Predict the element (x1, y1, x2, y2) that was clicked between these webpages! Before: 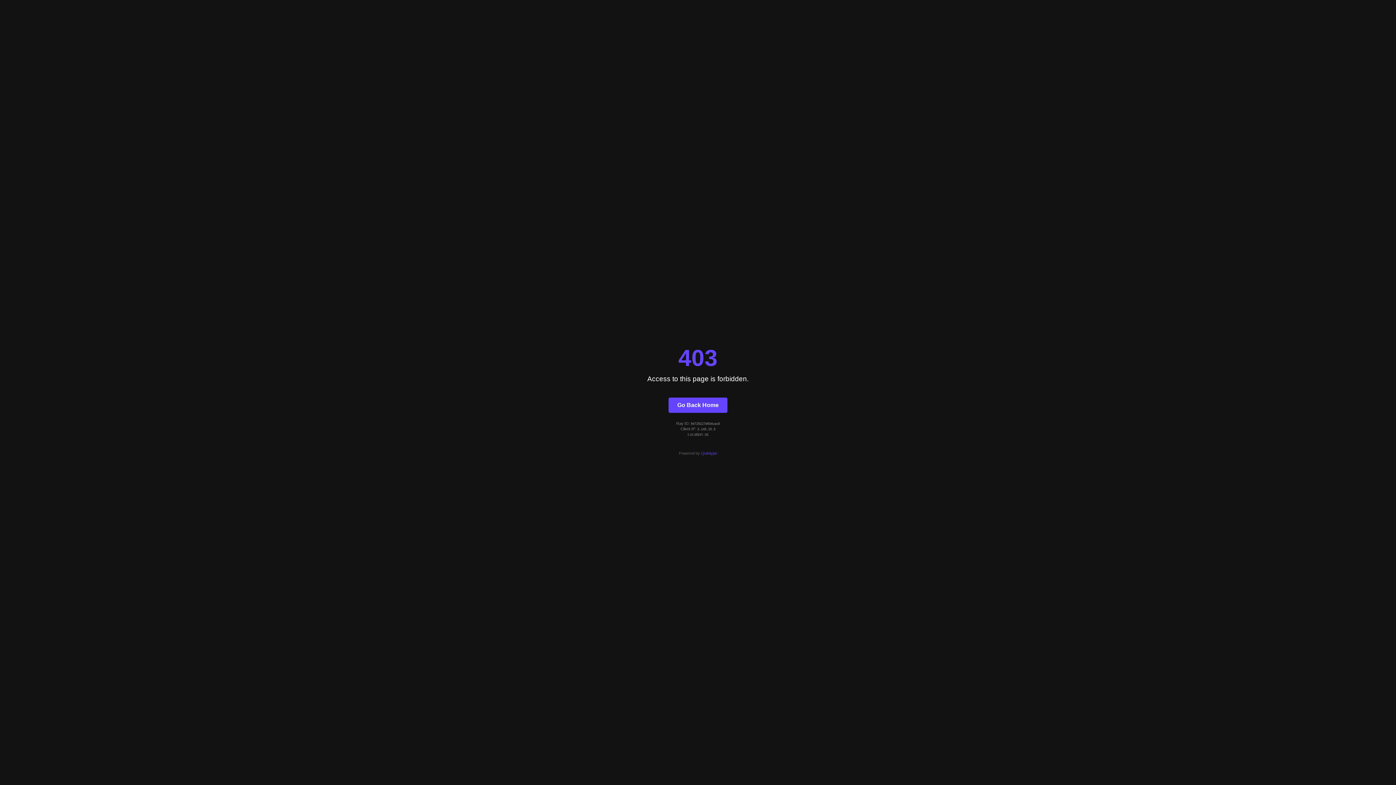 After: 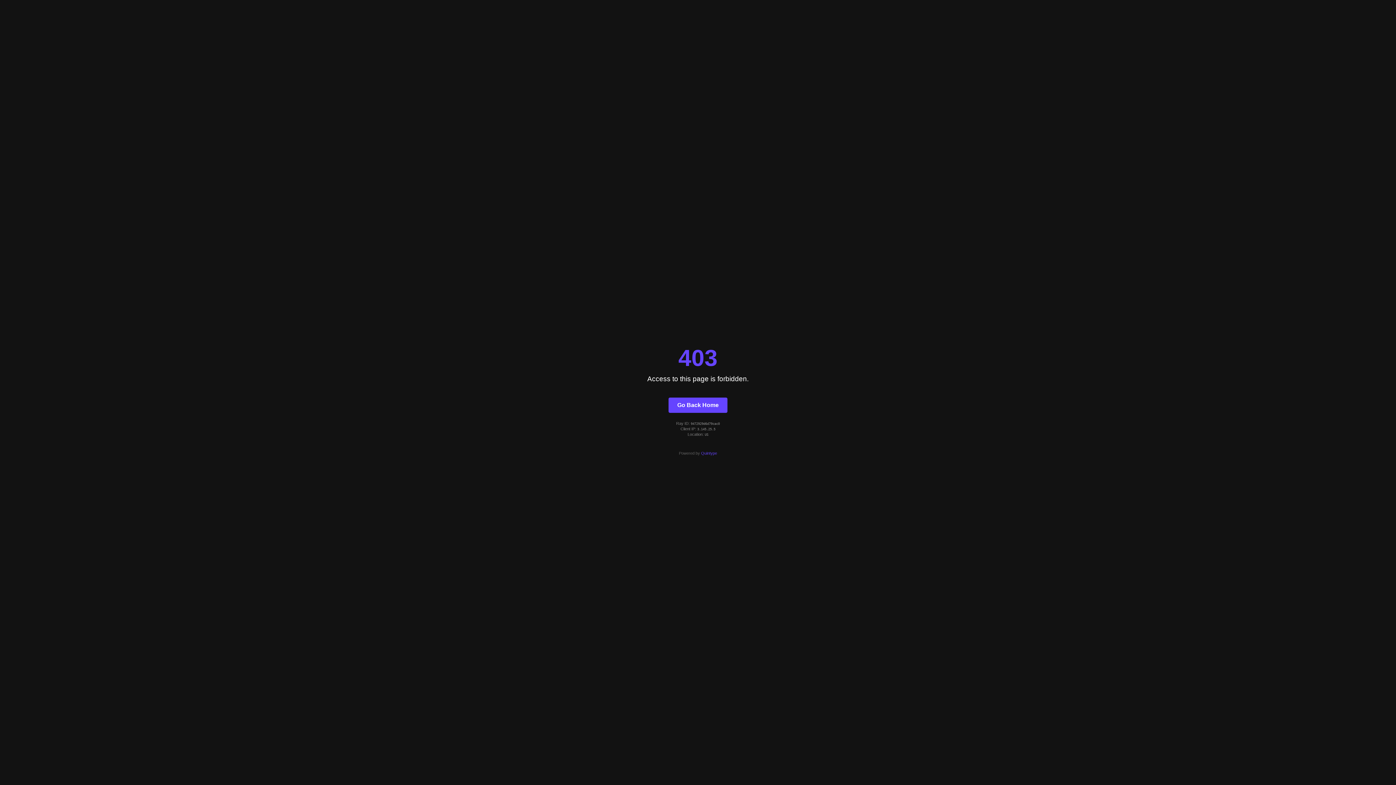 Action: bbox: (668, 397, 727, 412) label: Go Back Home